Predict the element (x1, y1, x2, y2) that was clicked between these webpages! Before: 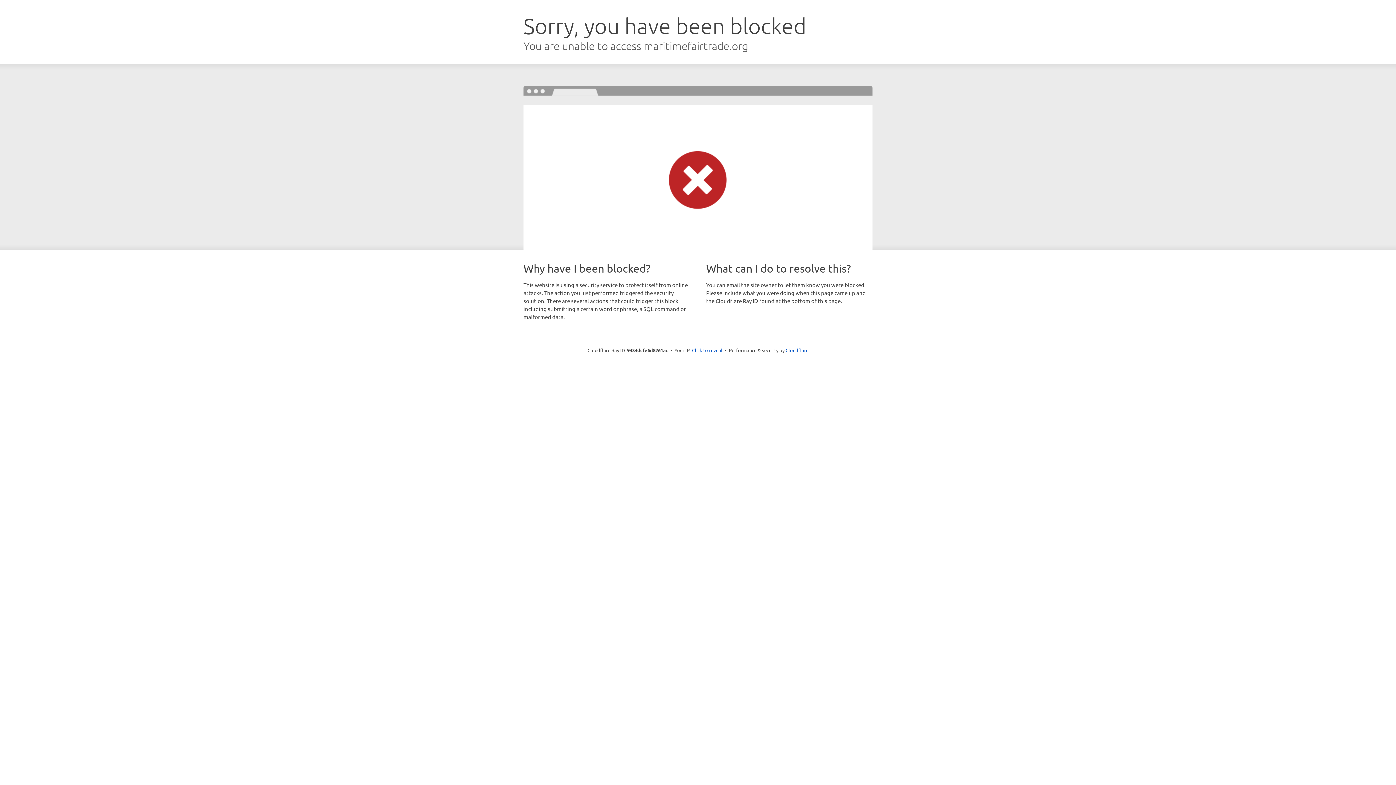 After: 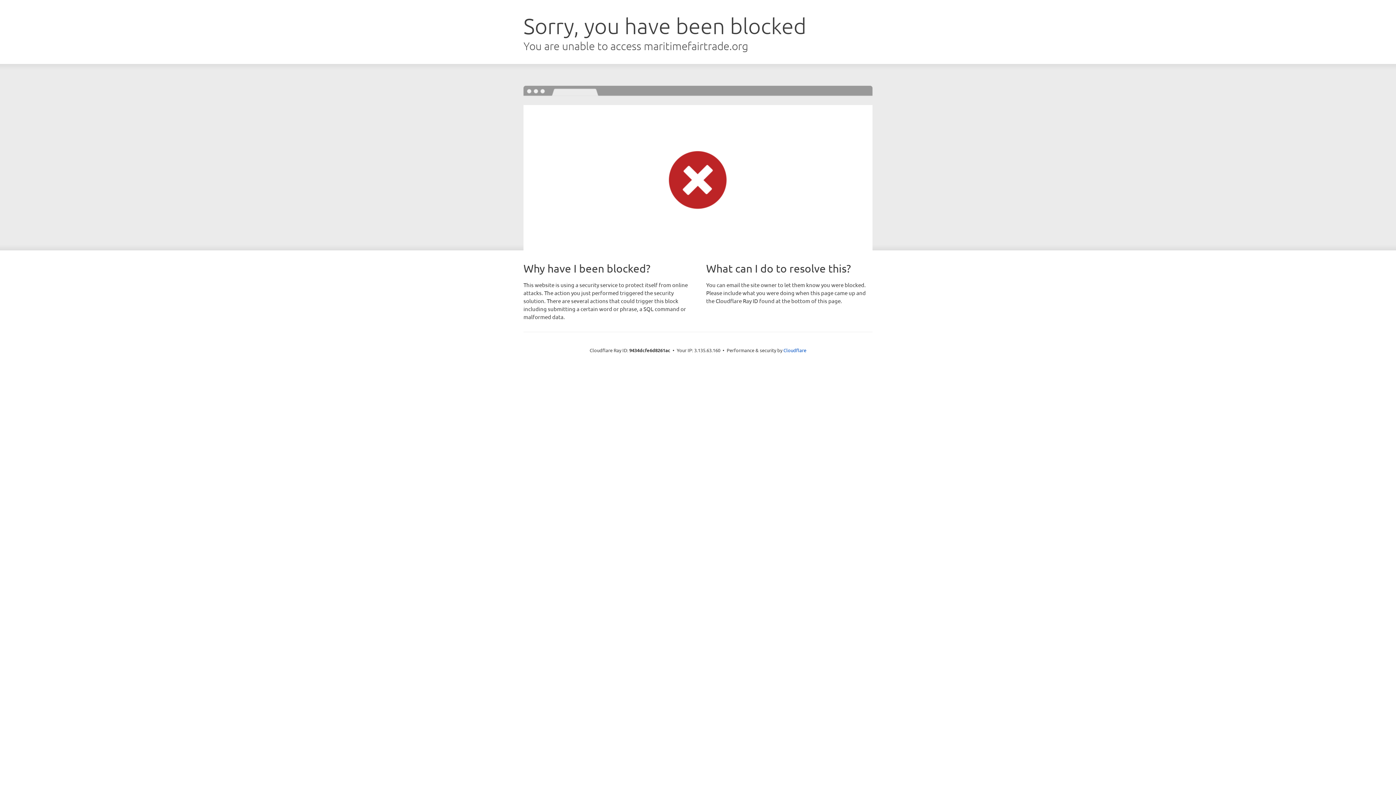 Action: bbox: (692, 346, 722, 353) label: Click to reveal